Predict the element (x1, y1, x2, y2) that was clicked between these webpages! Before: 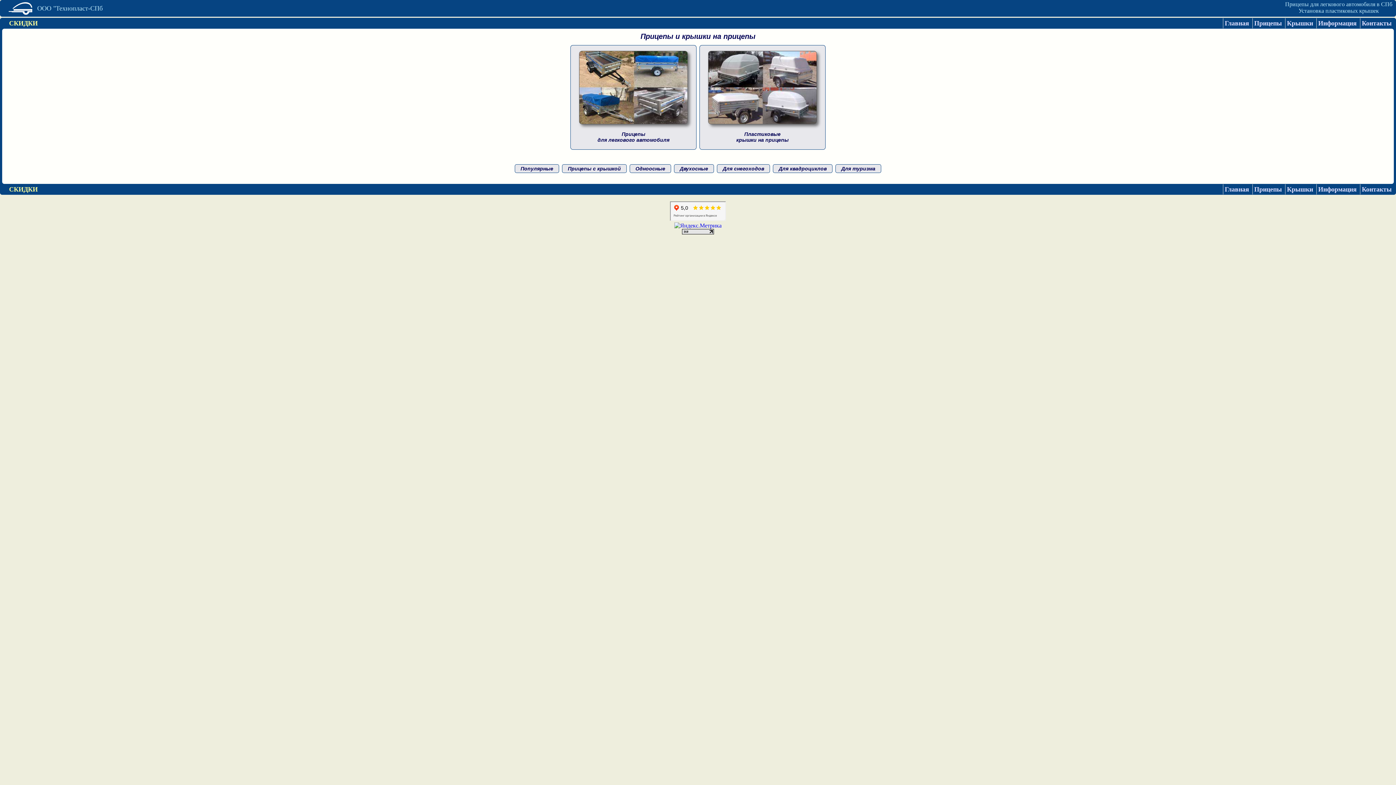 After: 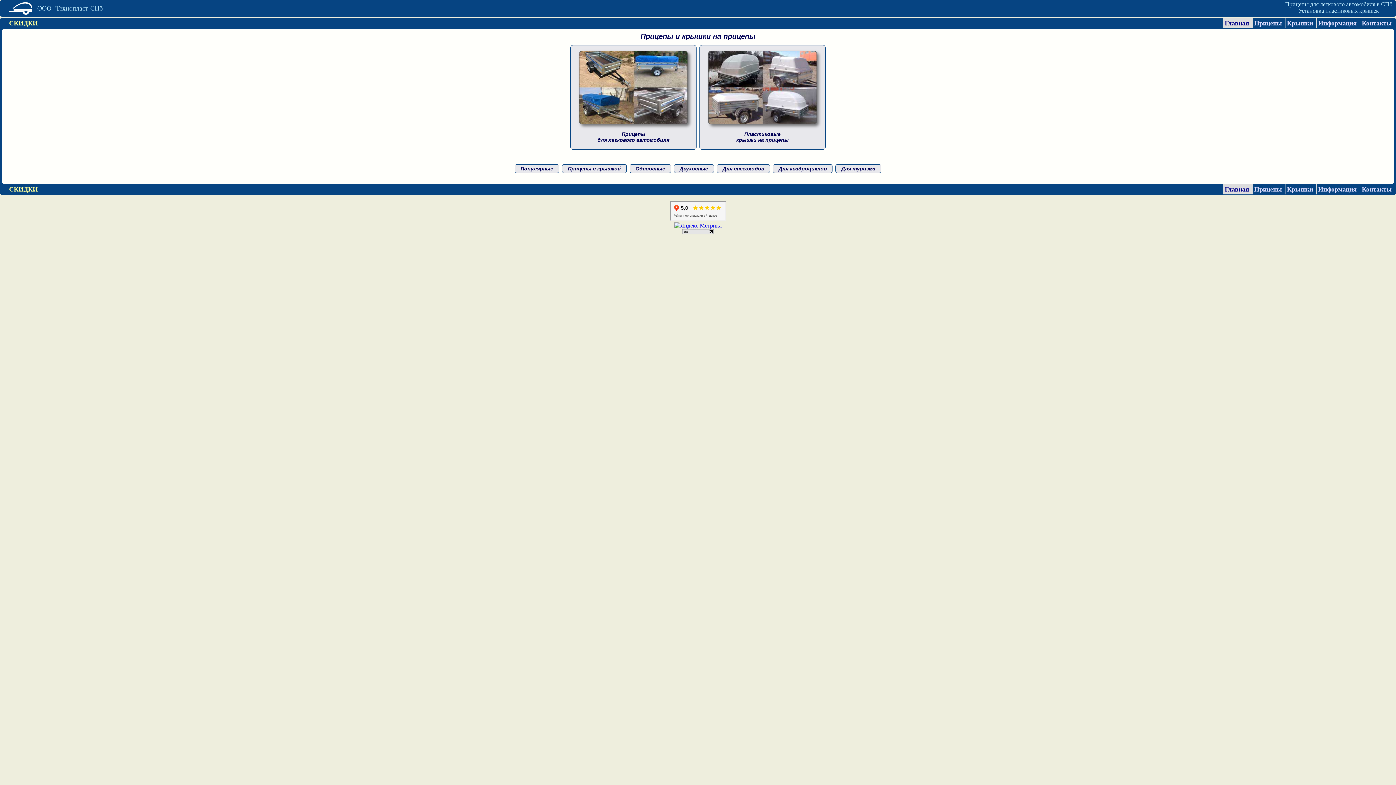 Action: label: Главная  bbox: (1223, 184, 1252, 194)